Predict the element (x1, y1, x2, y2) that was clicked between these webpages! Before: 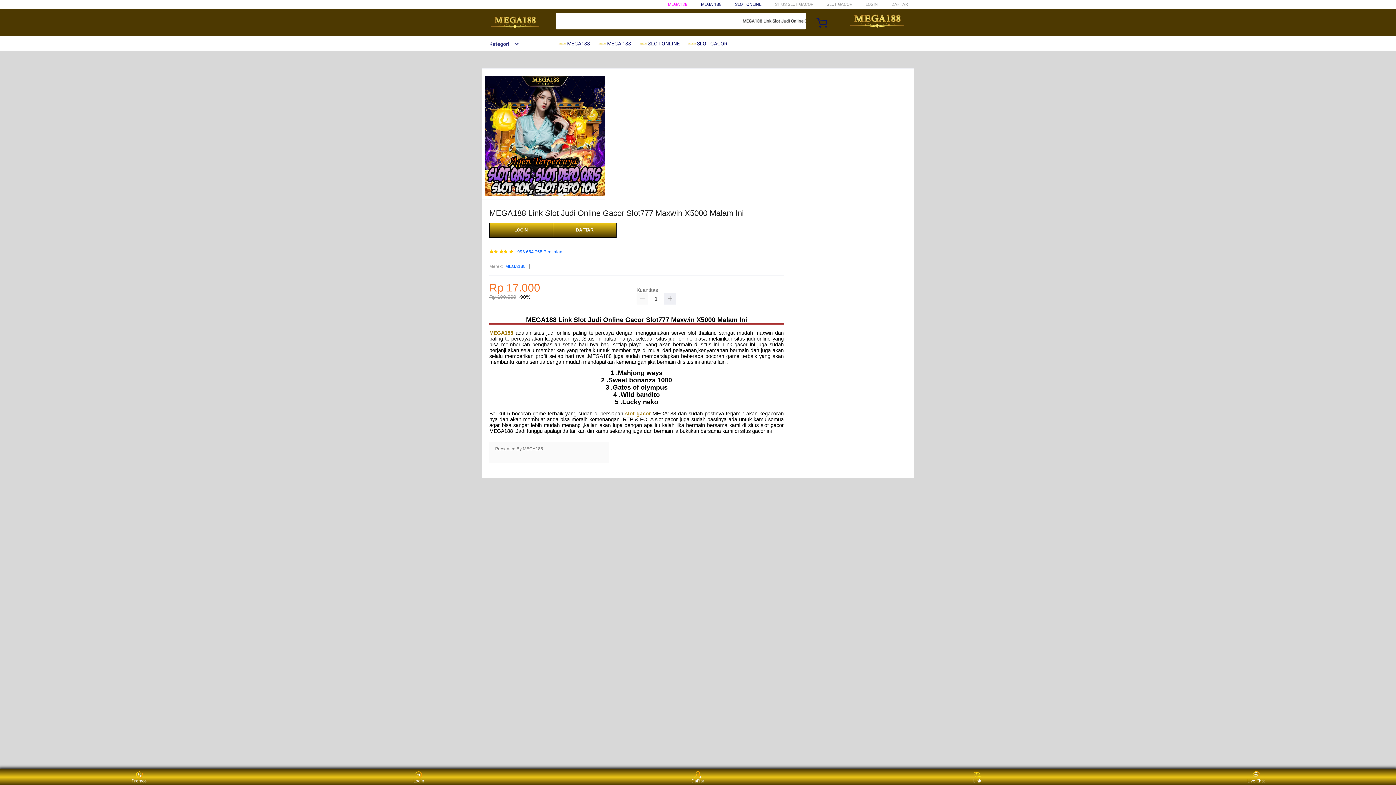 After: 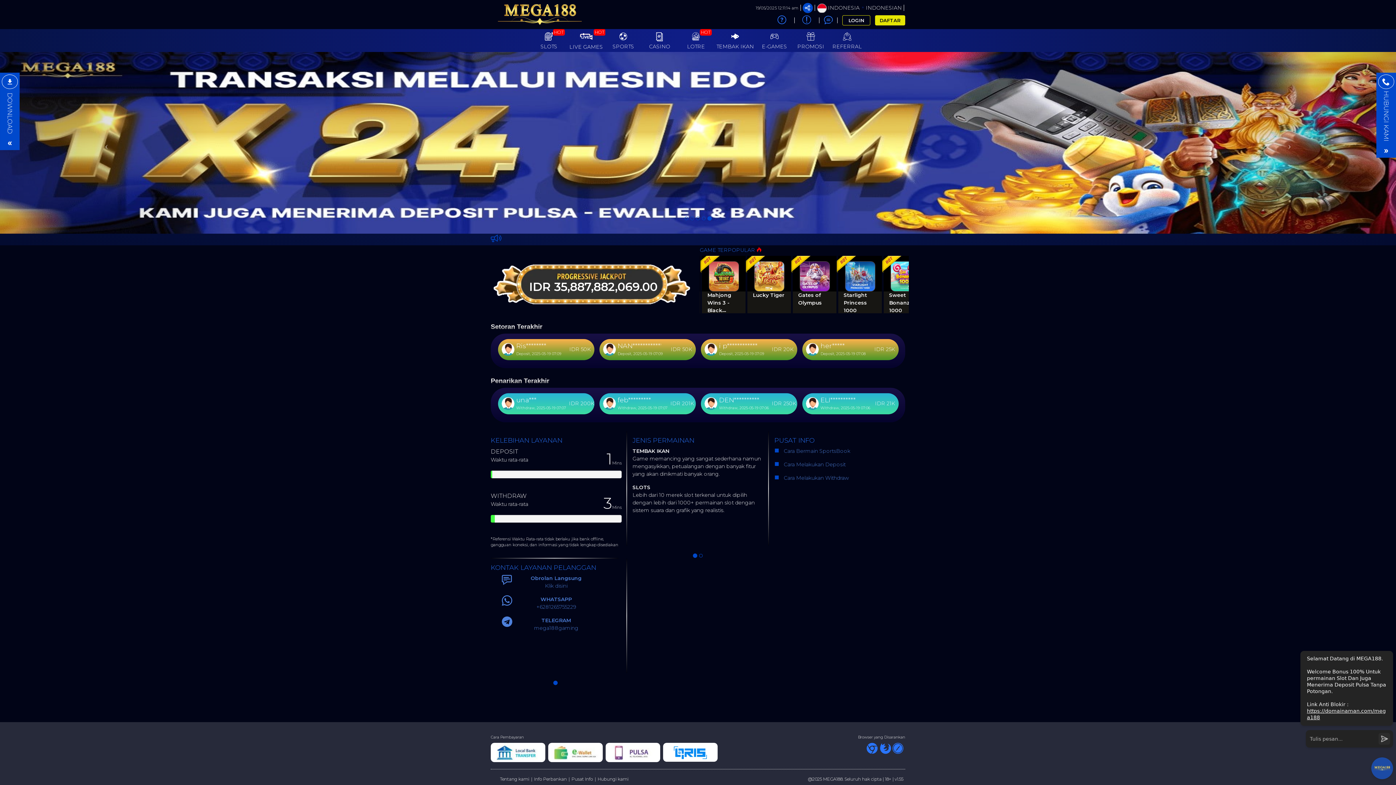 Action: bbox: (865, 1, 878, 6) label: LOGIN